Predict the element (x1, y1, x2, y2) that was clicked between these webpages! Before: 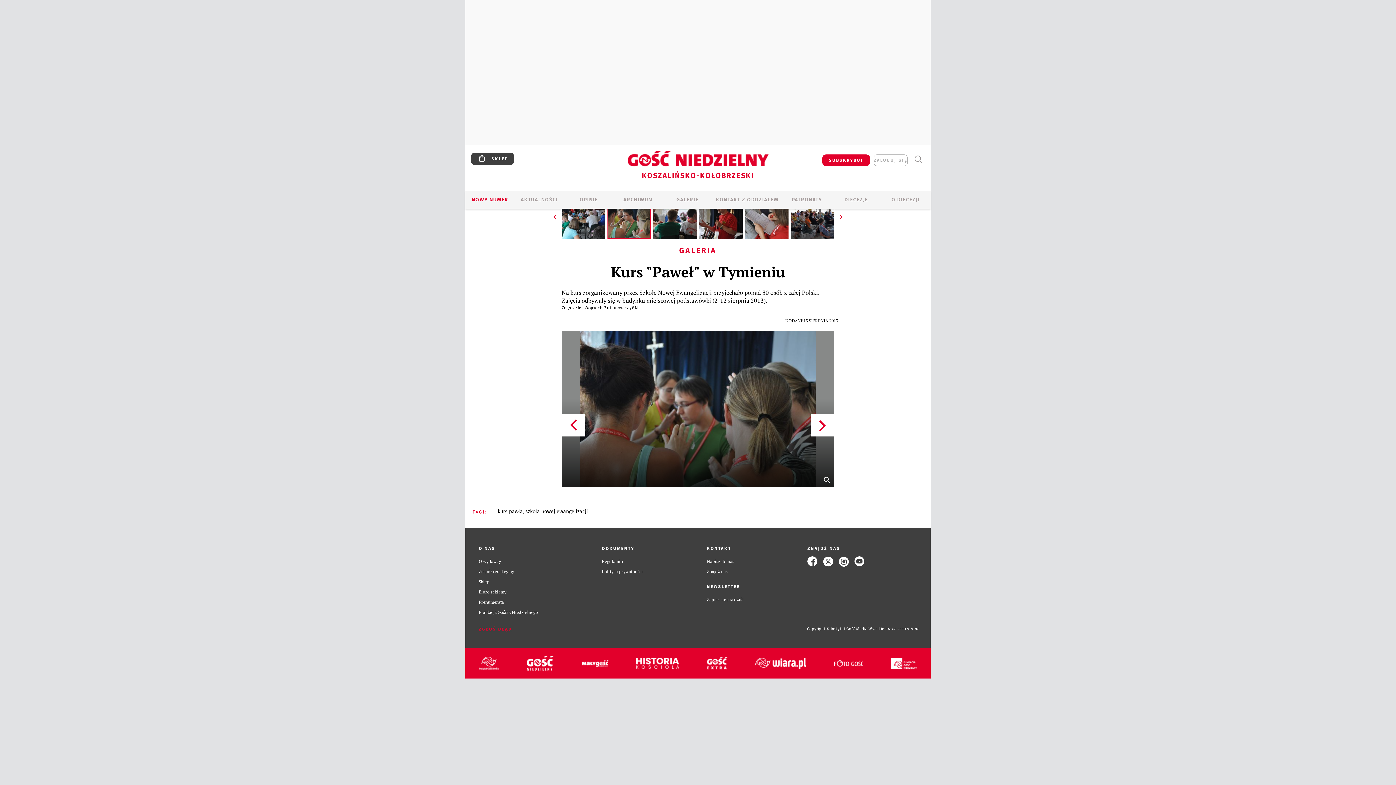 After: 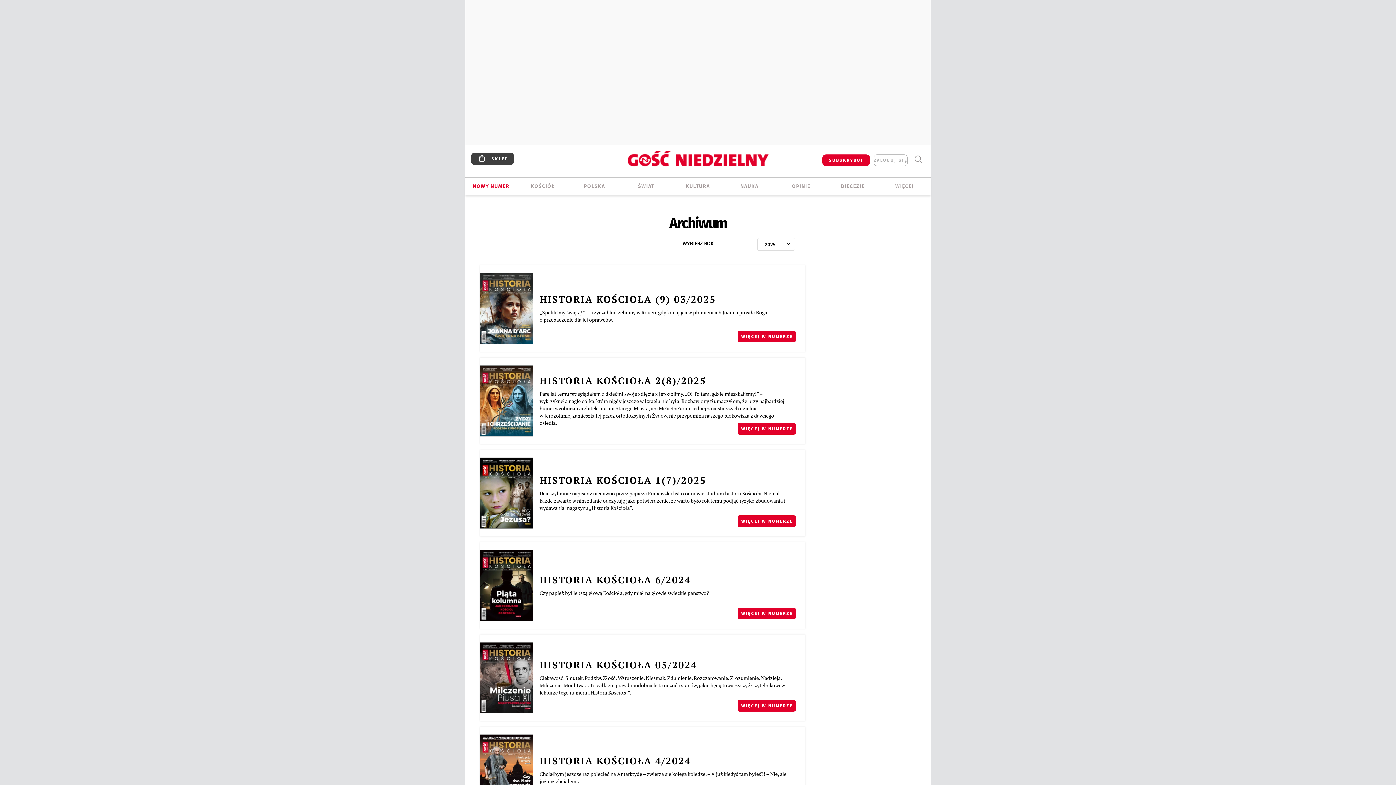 Action: bbox: (636, 658, 679, 669)